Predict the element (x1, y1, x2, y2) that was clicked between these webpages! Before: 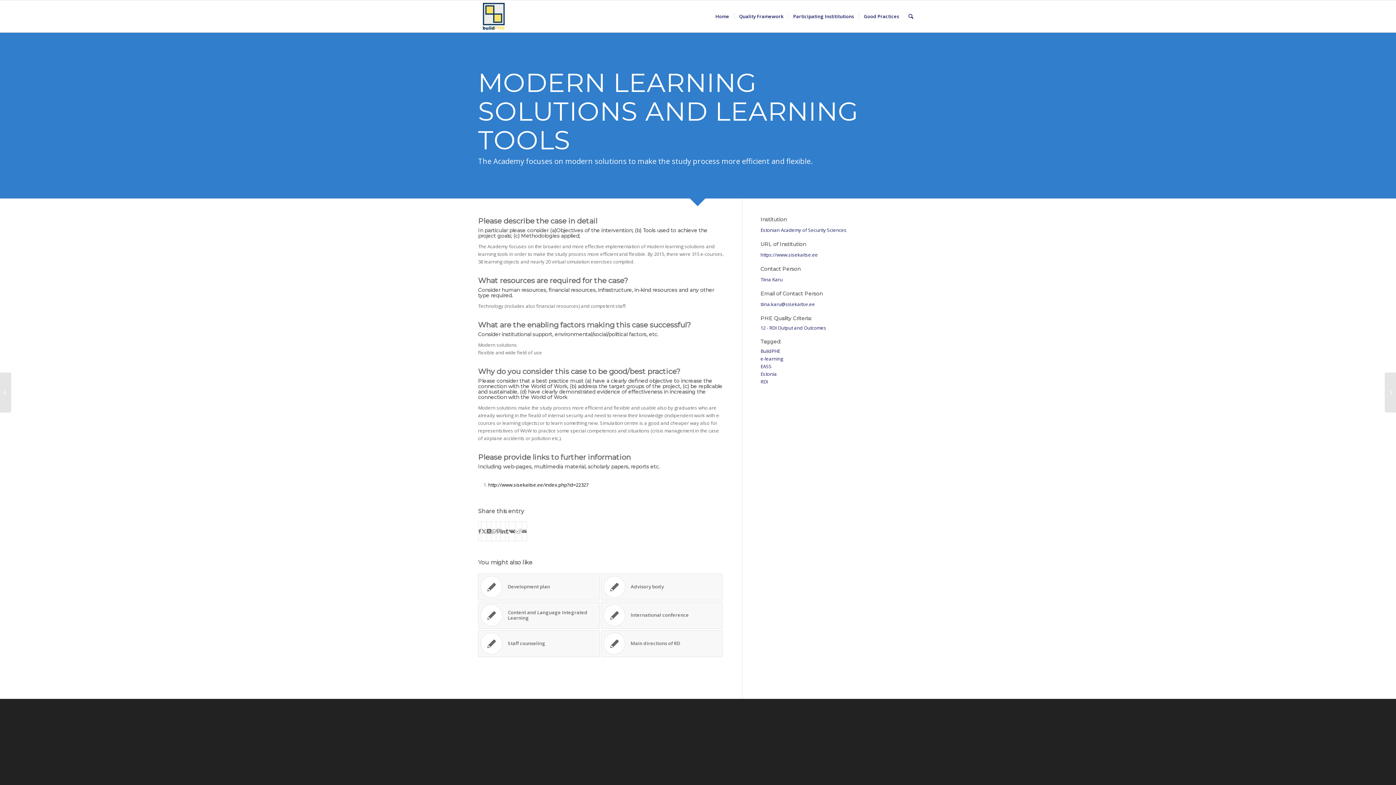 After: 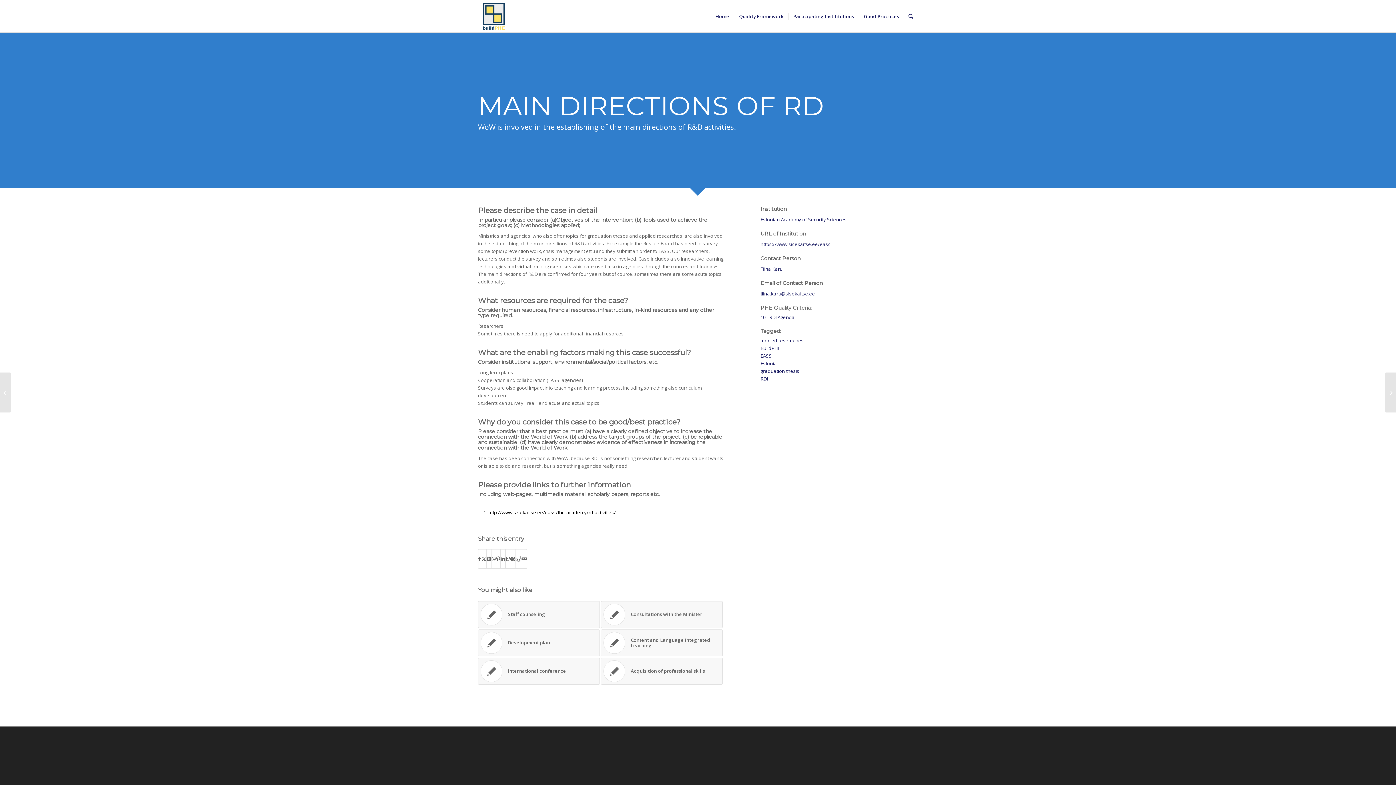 Action: bbox: (601, 630, 722, 657) label: 	Main directions of RD